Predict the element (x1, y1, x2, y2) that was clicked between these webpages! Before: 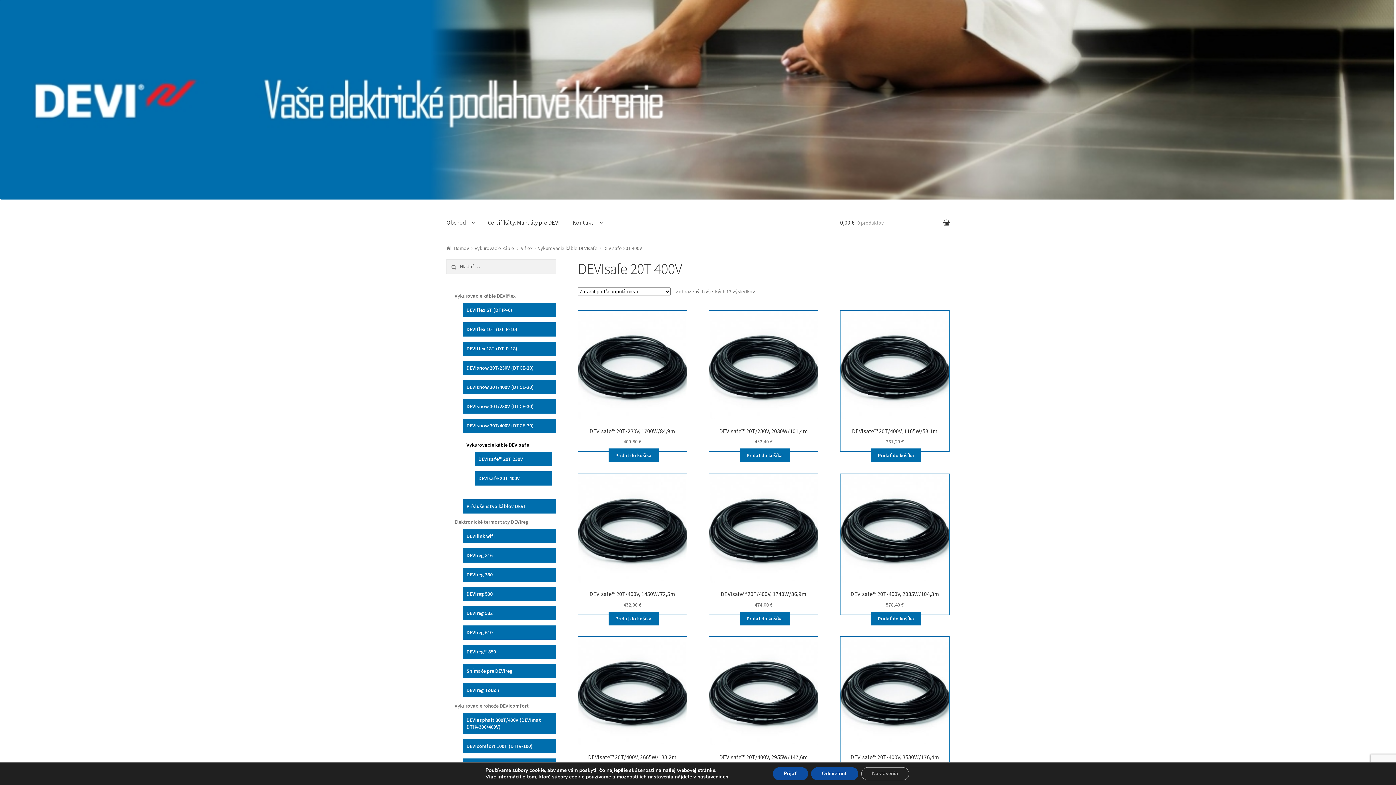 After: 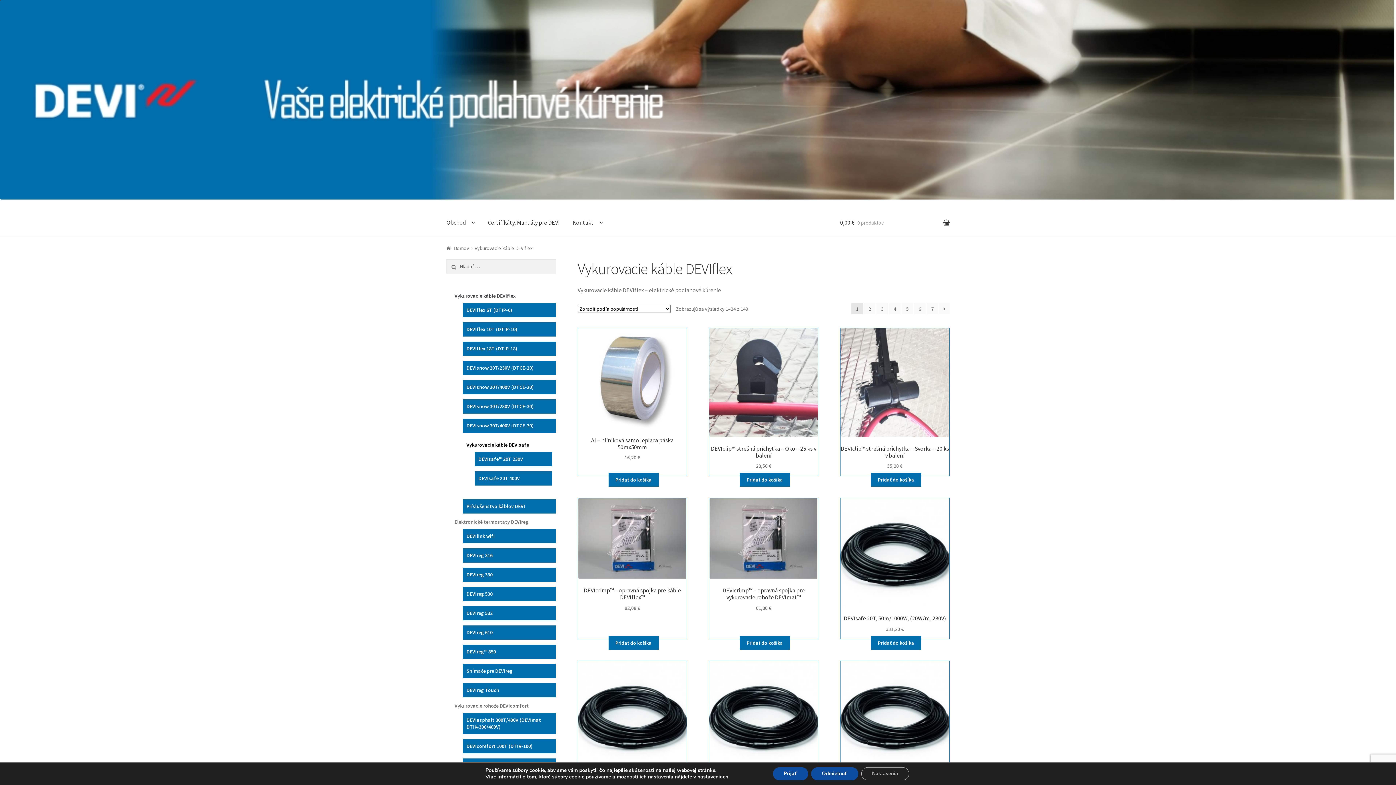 Action: label: Vykurovacie káble DEVIflex bbox: (454, 292, 515, 299)